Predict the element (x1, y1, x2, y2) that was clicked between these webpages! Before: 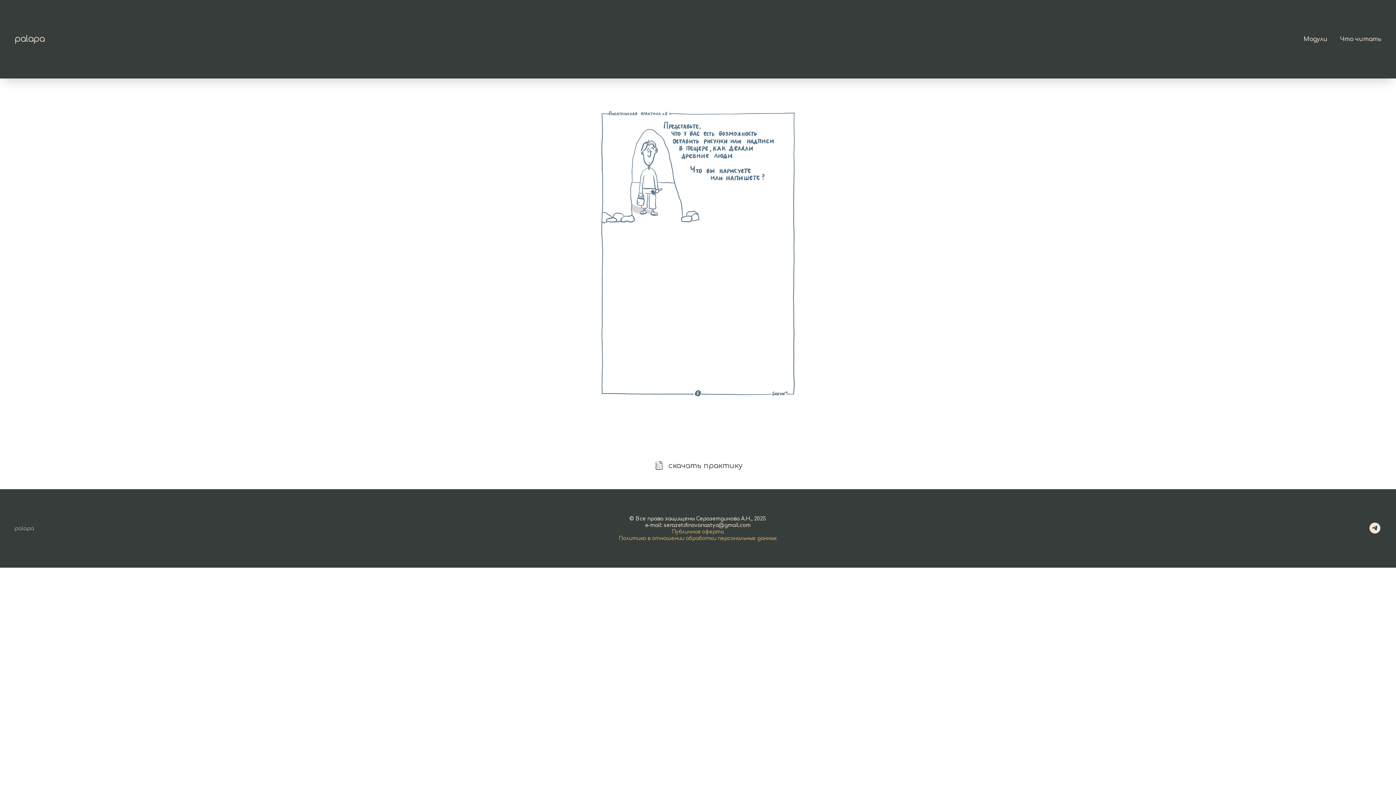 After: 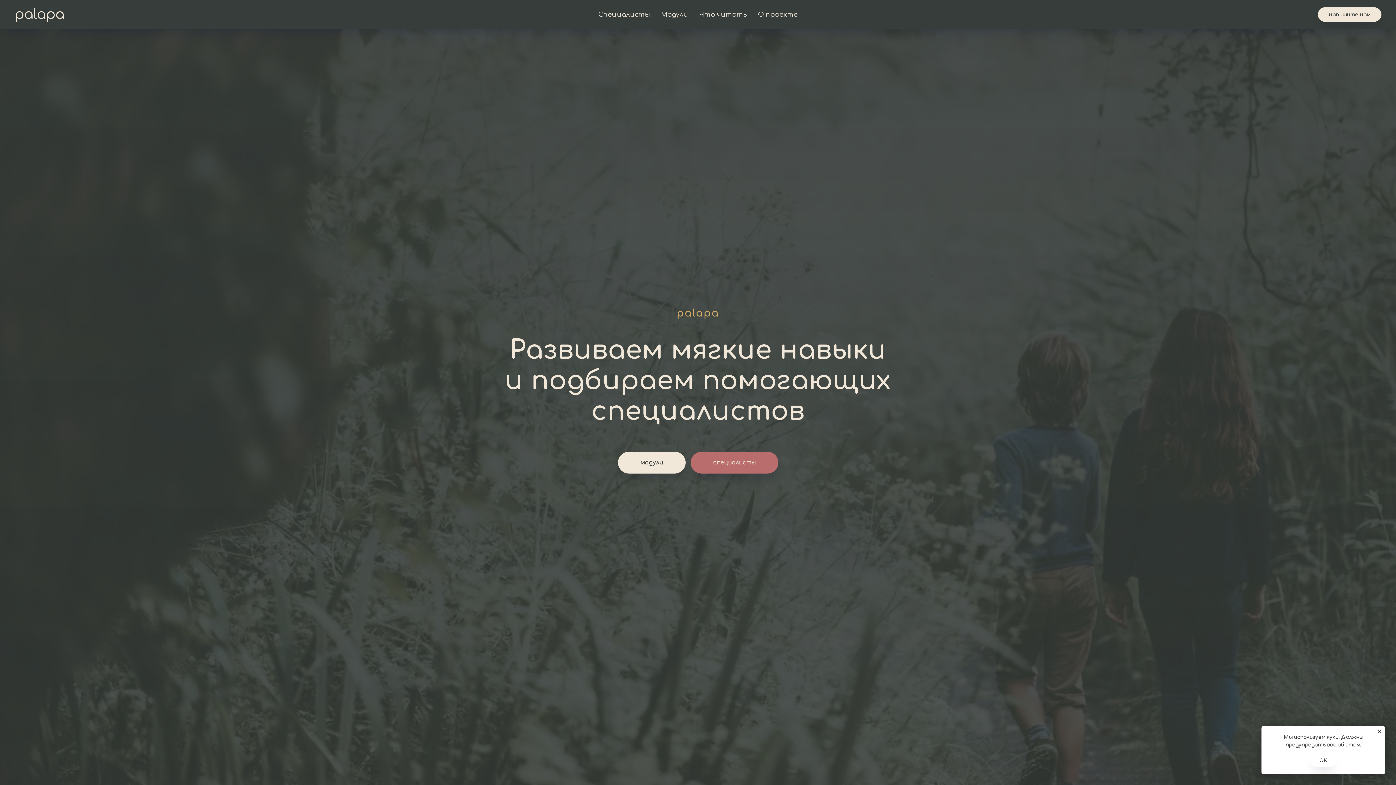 Action: label: palapa bbox: (14, 36, 55, 42)